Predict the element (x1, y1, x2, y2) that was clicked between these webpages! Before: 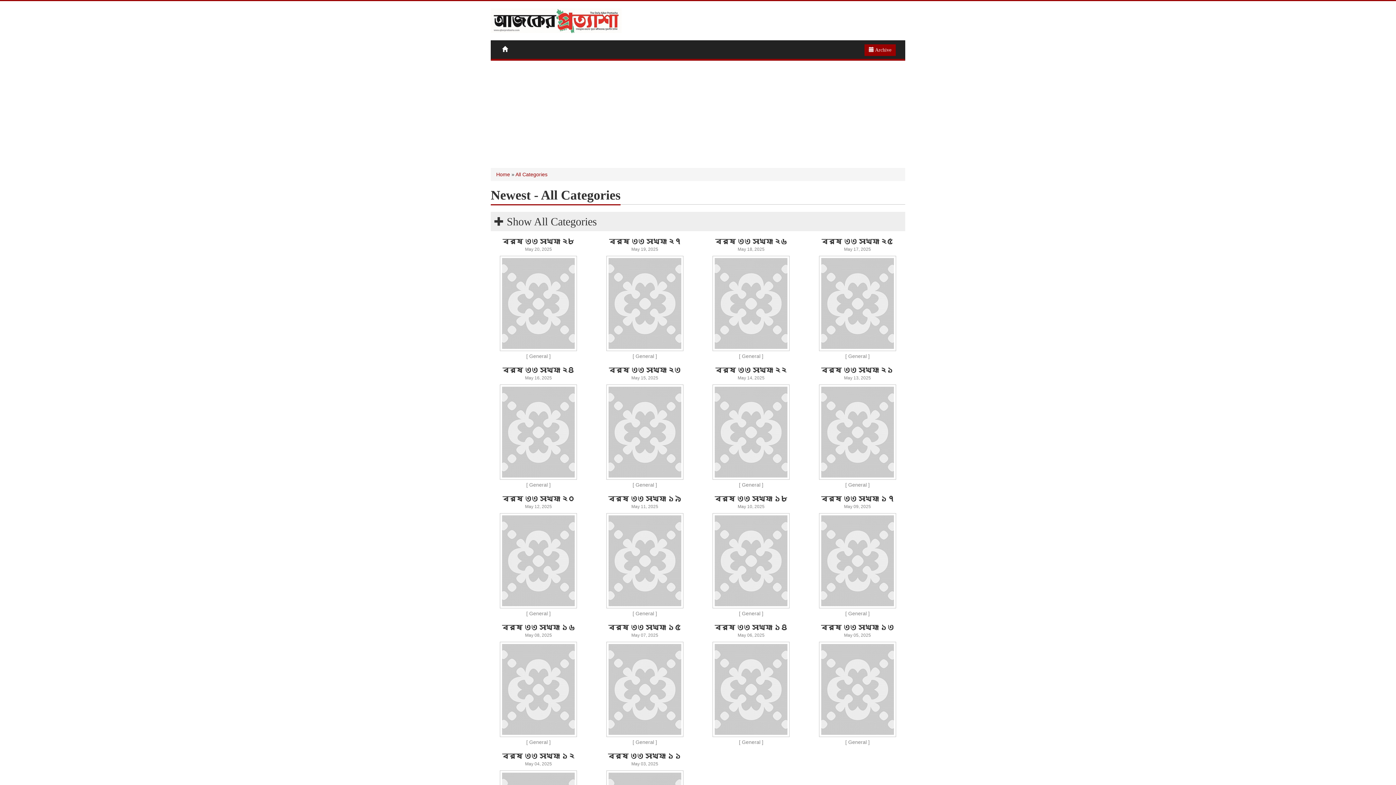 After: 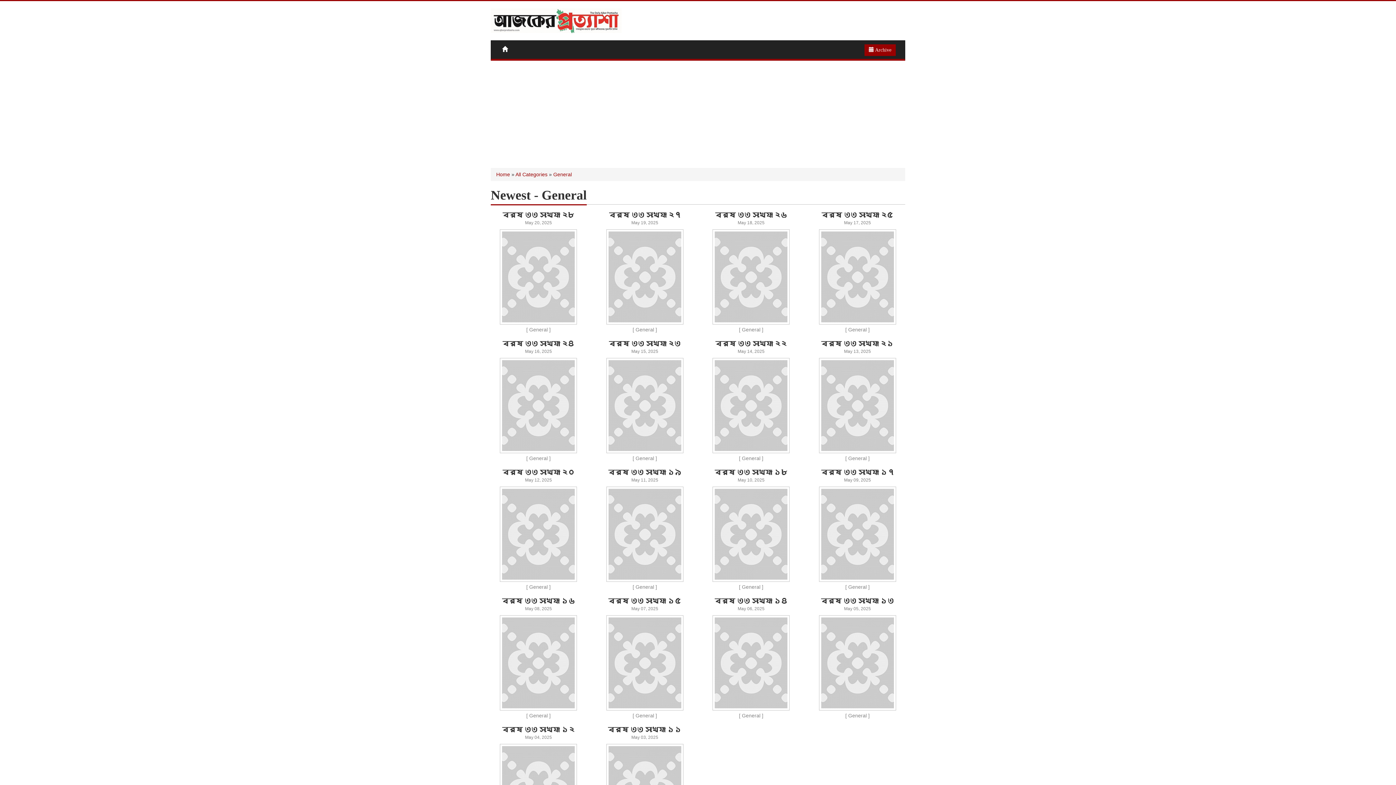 Action: bbox: (632, 353, 657, 359) label: [ General ]